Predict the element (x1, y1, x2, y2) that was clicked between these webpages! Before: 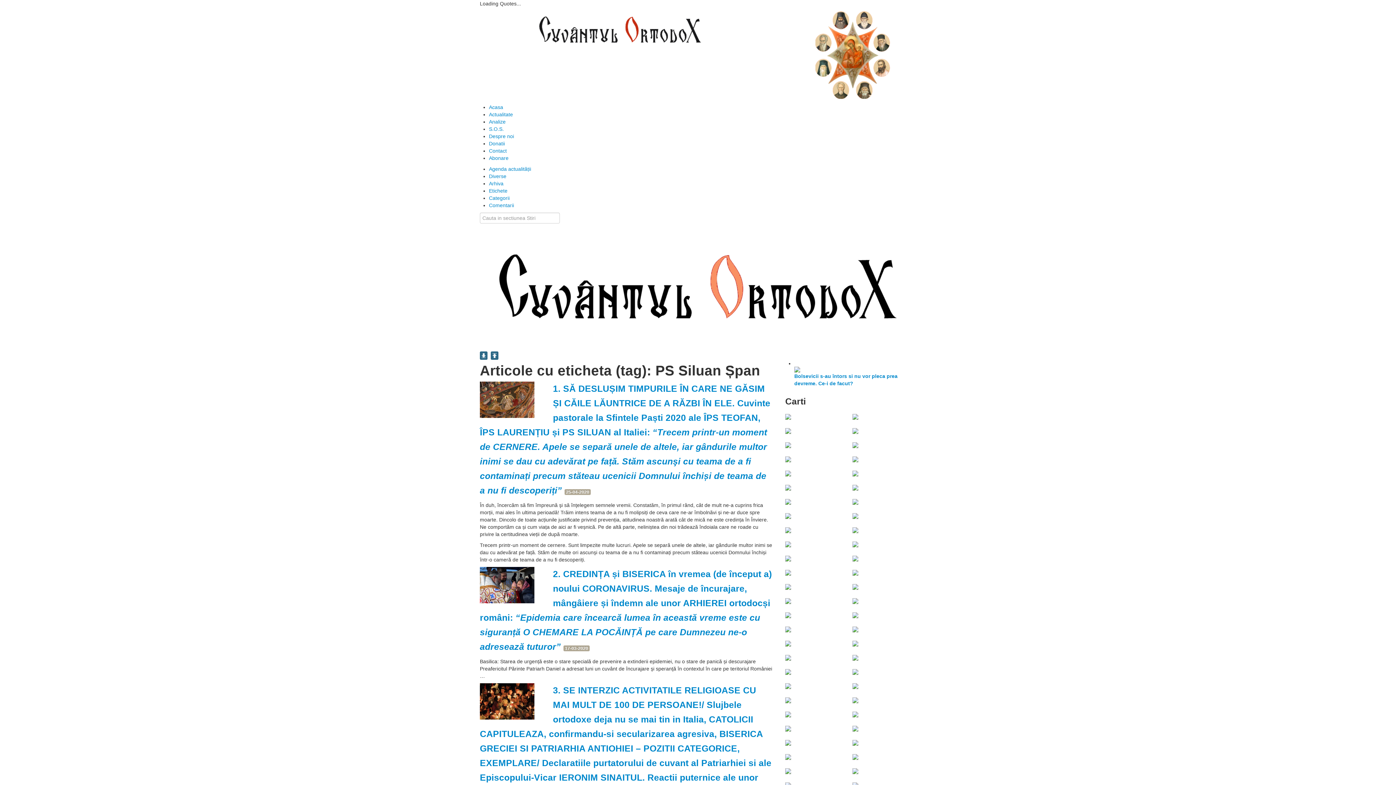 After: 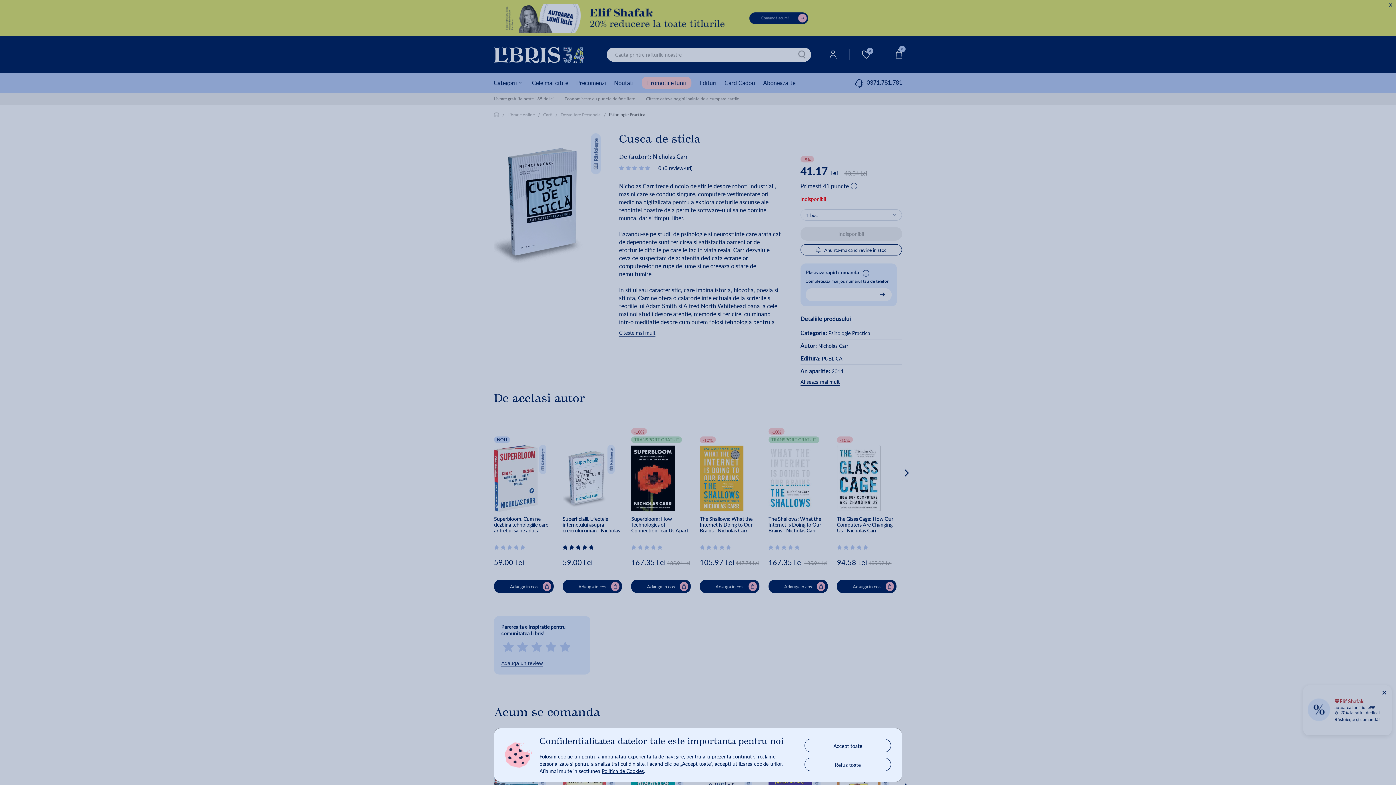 Action: bbox: (852, 427, 858, 433)